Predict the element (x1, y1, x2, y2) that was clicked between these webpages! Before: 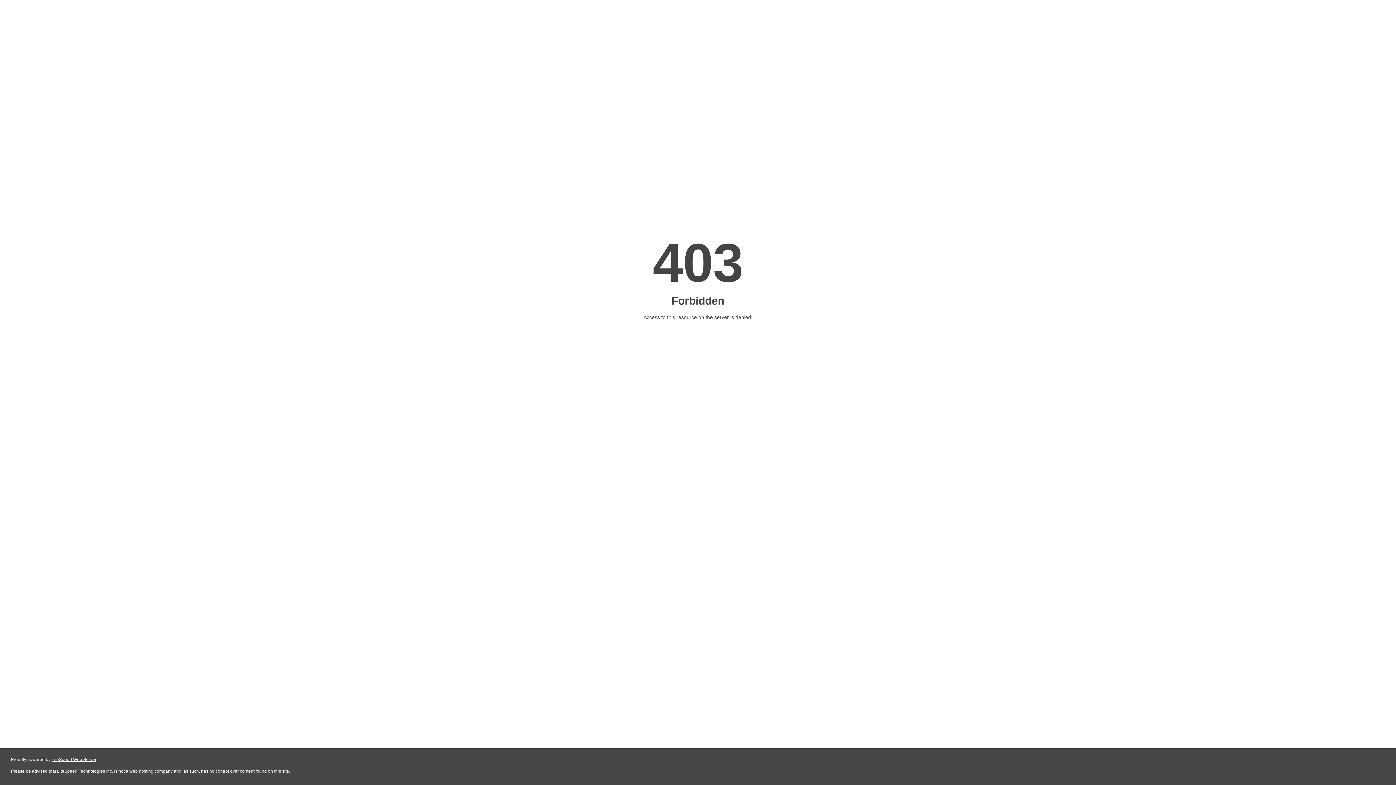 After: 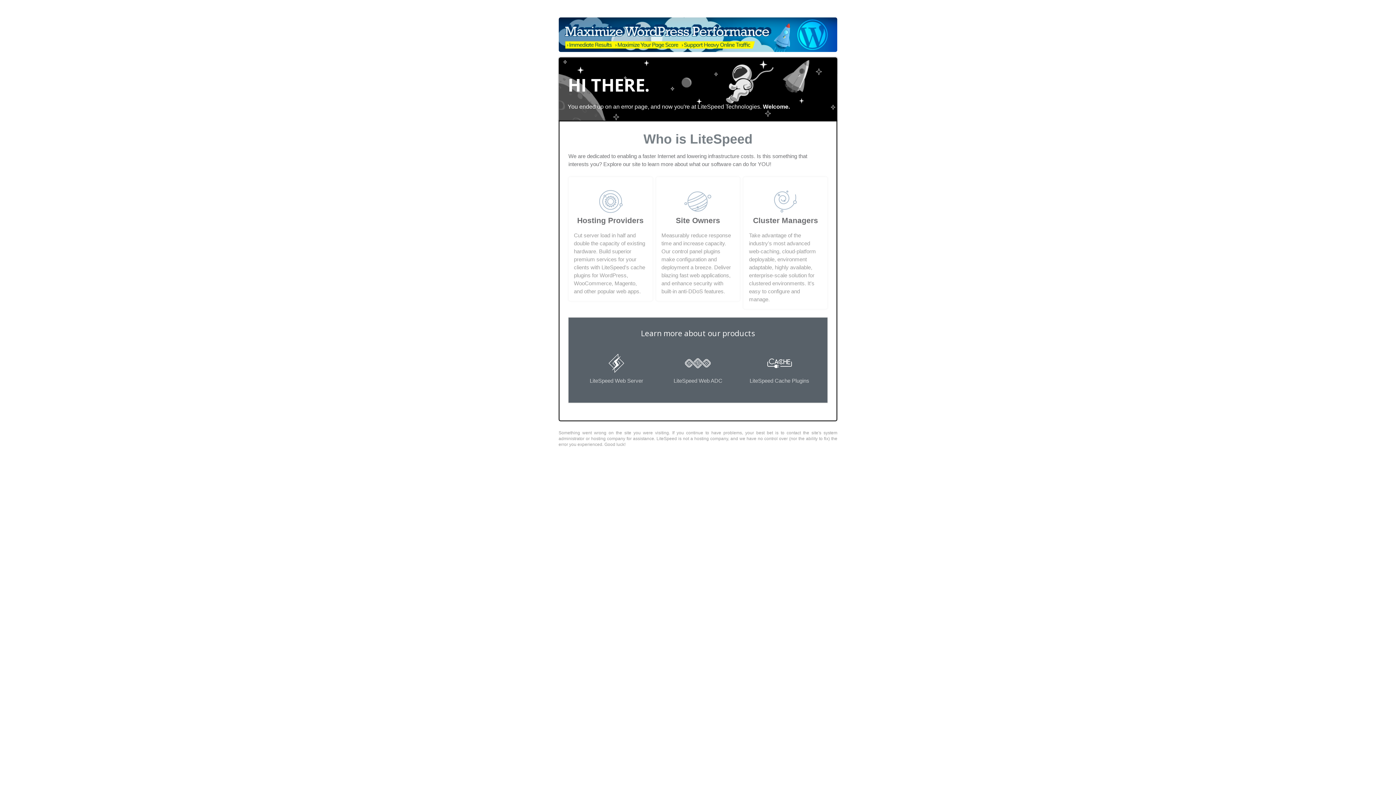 Action: label: LiteSpeed Web Server bbox: (51, 757, 96, 762)